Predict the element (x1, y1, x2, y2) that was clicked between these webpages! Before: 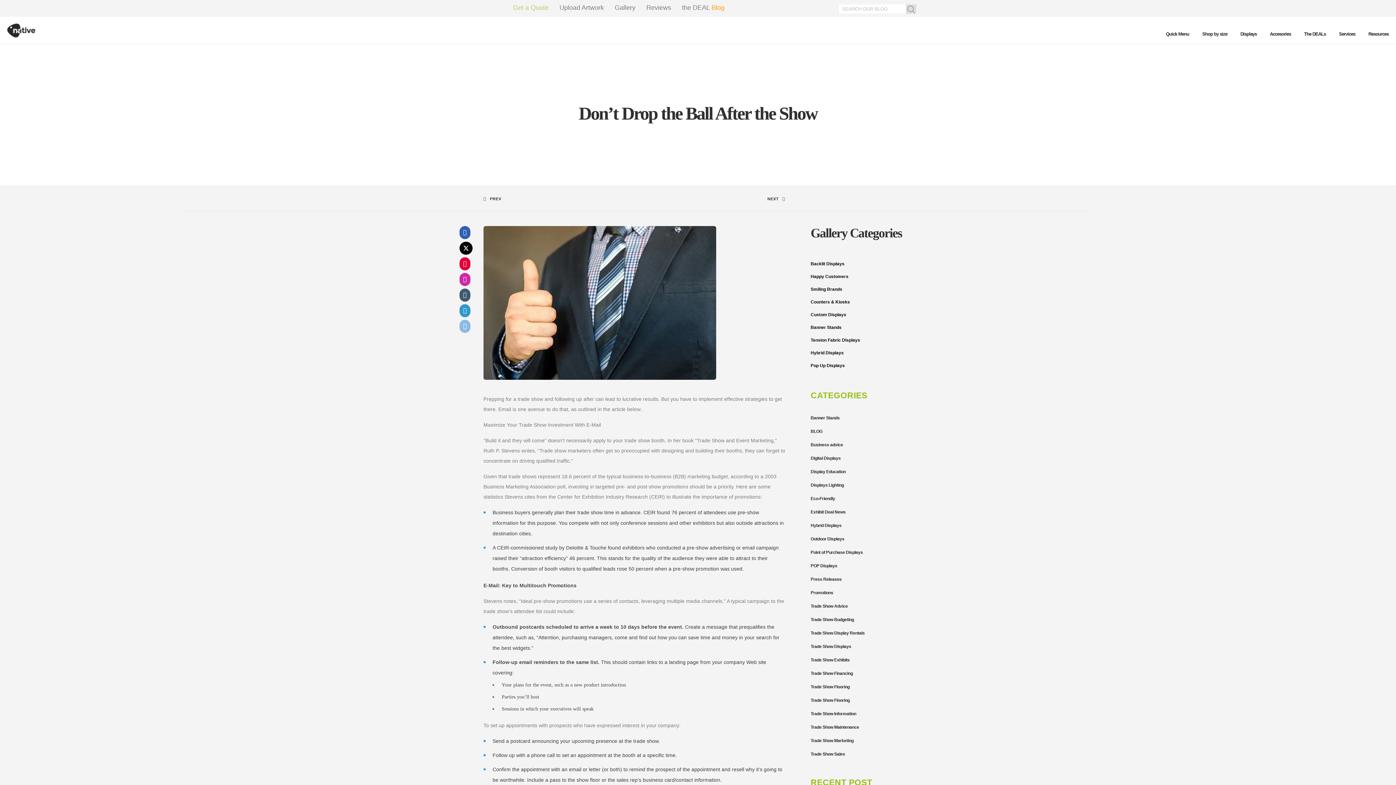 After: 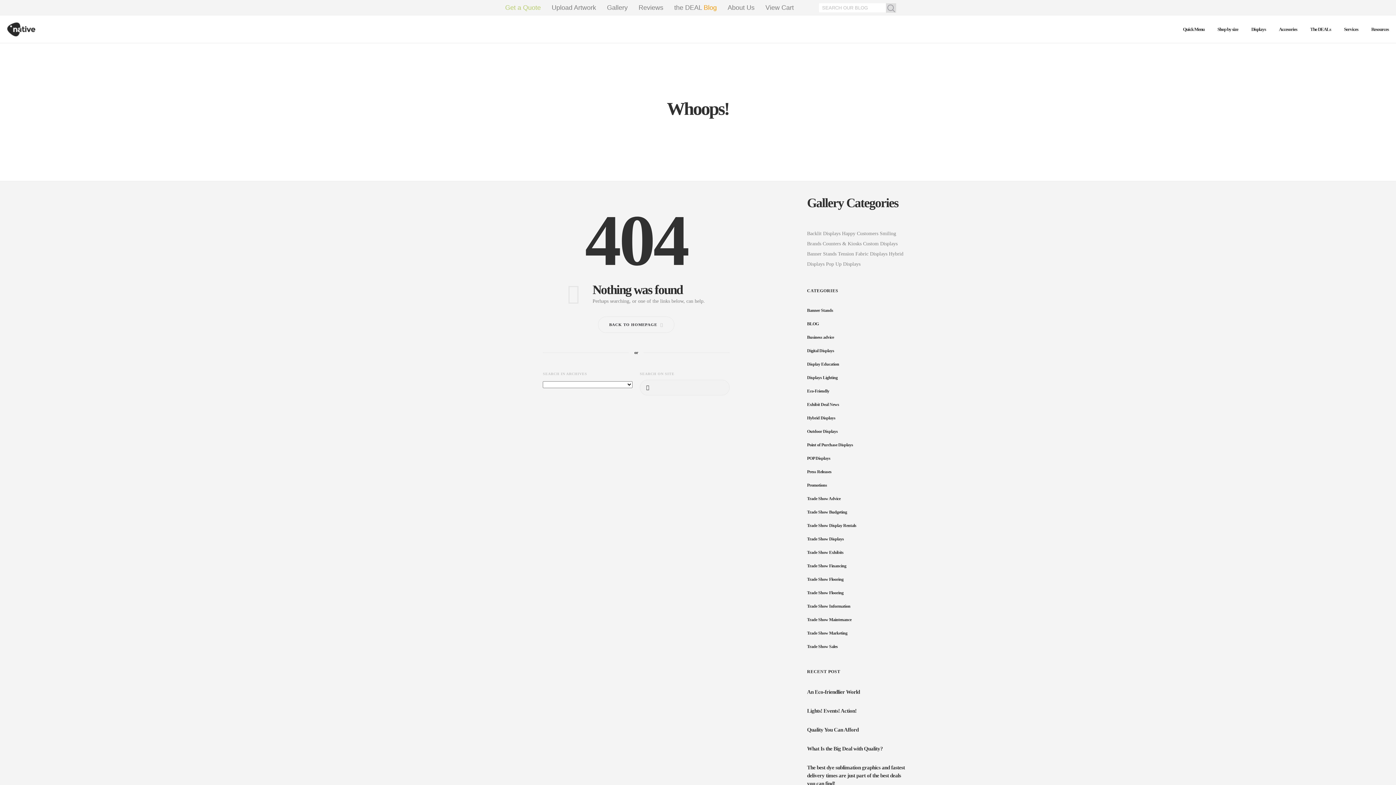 Action: label: Counters & Kiosks bbox: (810, 297, 850, 307)